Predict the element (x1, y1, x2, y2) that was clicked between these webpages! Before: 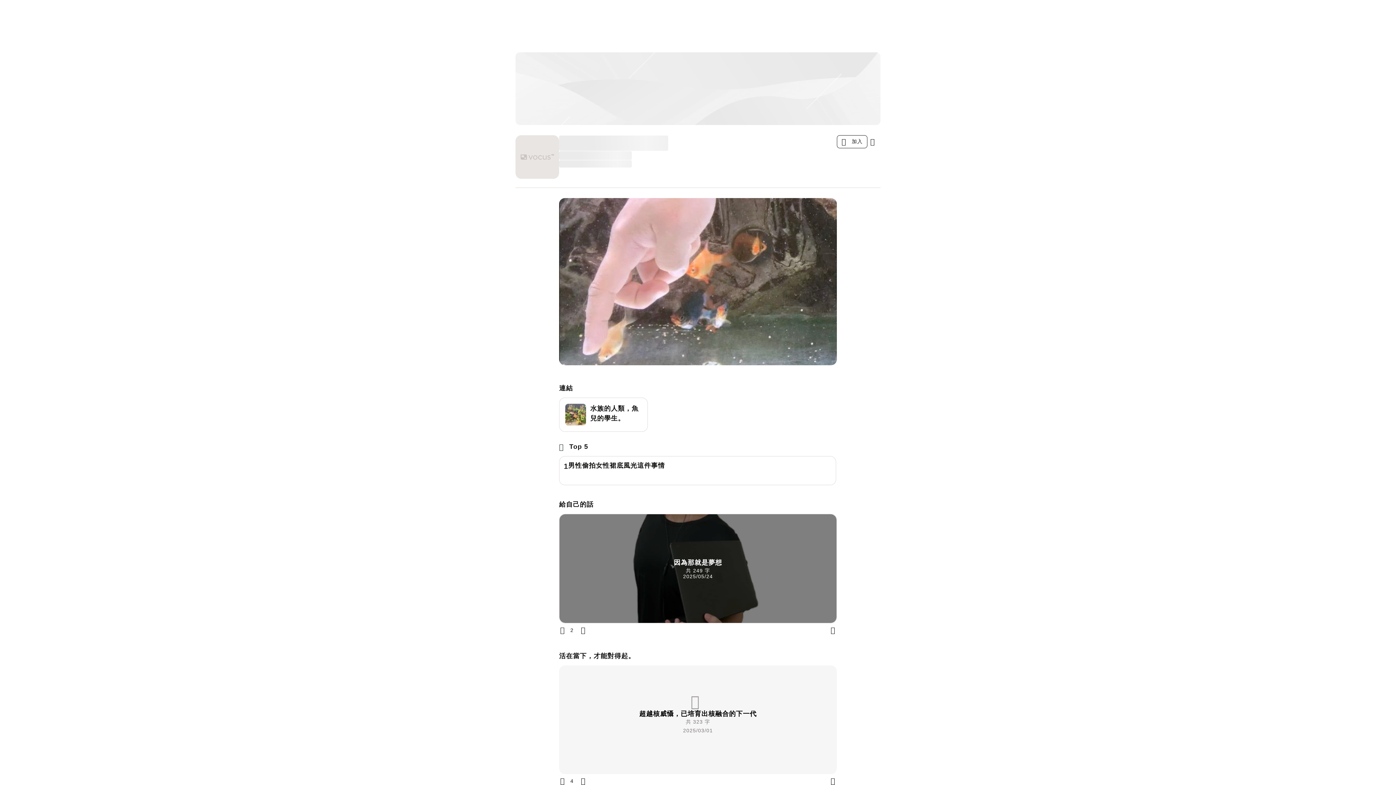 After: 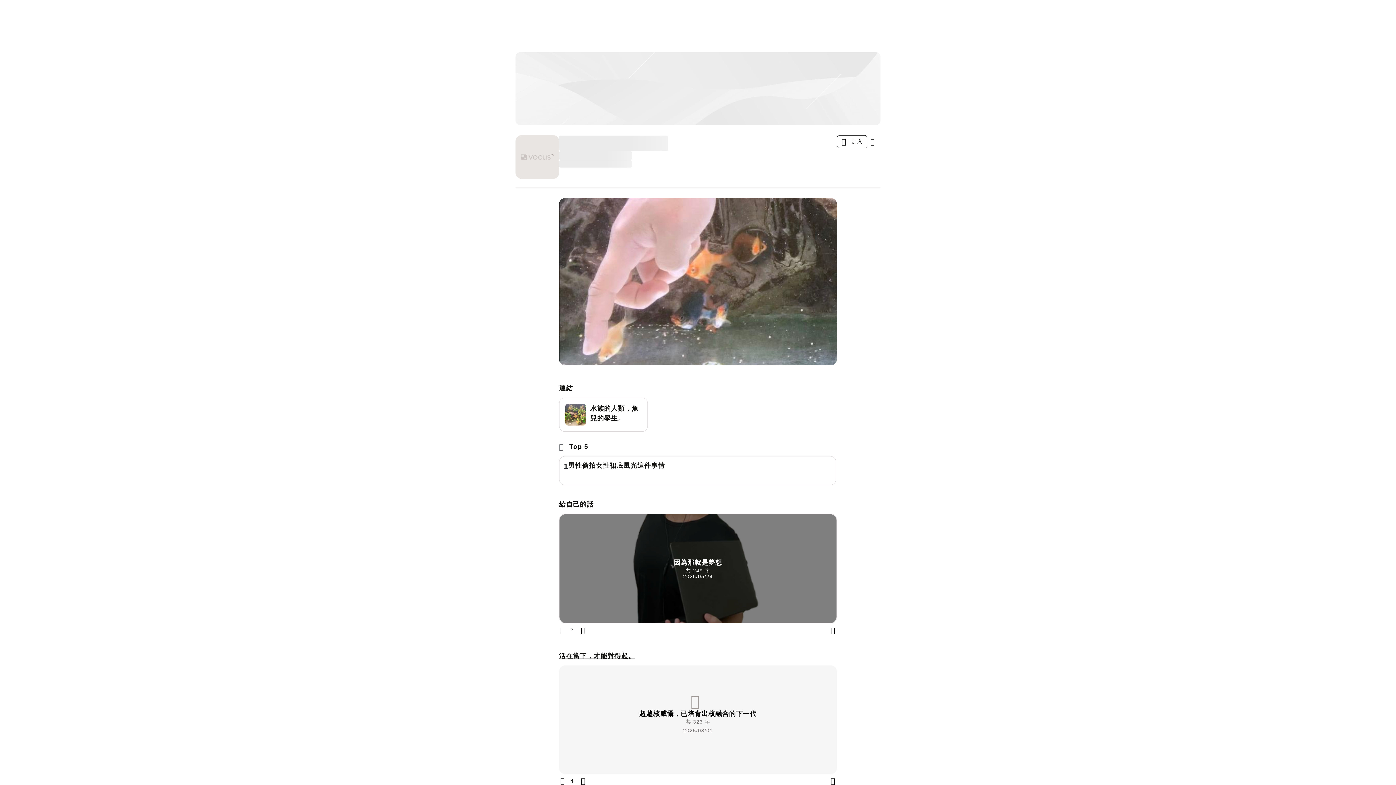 Action: bbox: (559, 651, 635, 661) label: 活在當下，才能對得起。